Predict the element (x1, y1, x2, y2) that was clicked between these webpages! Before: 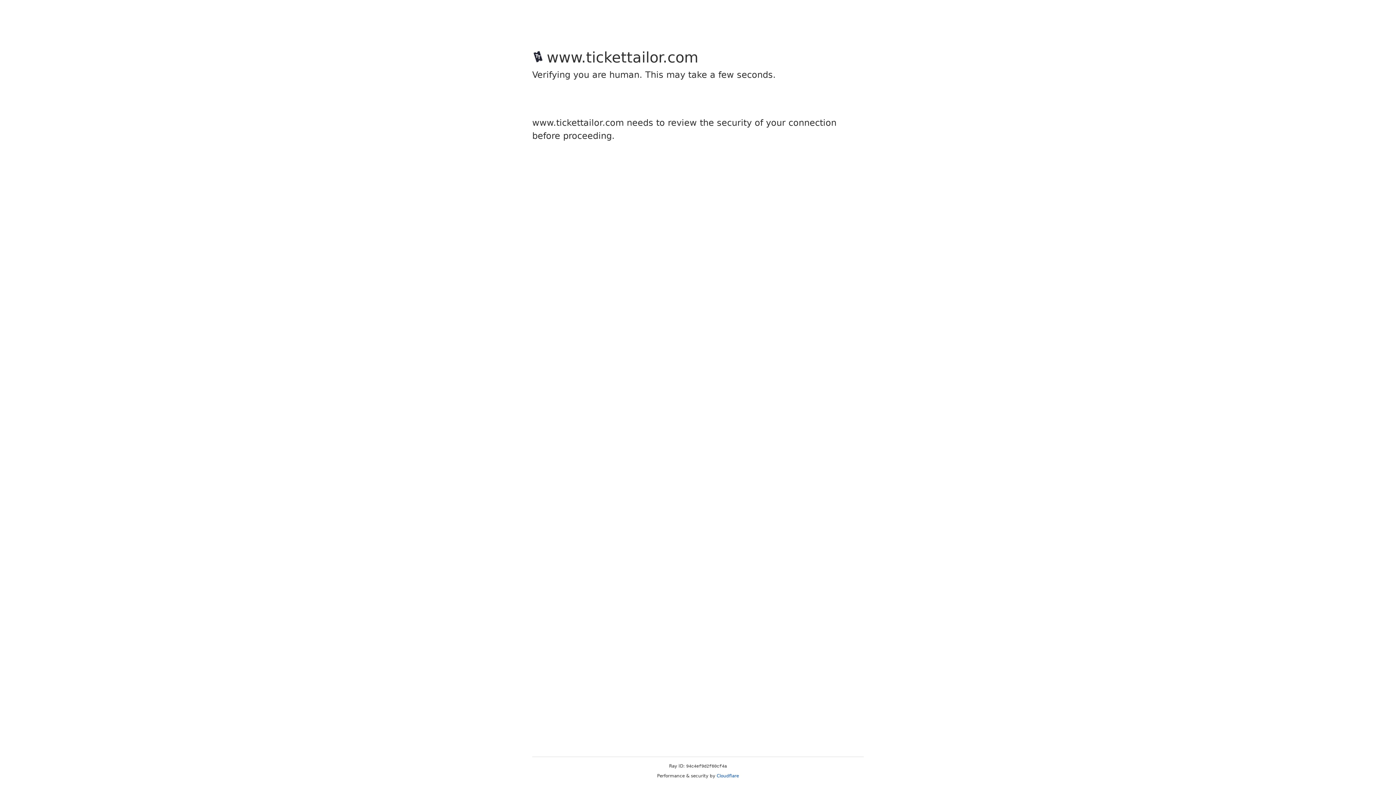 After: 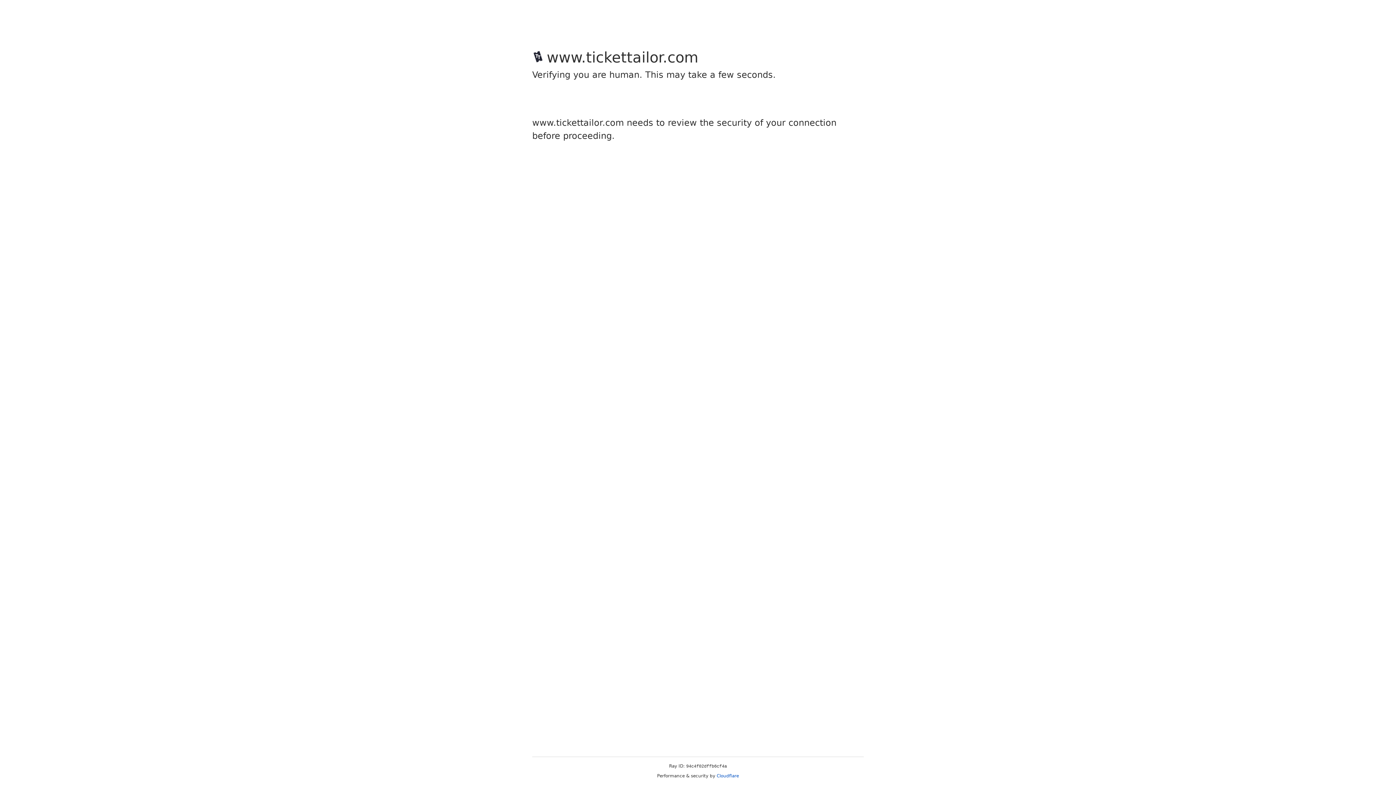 Action: bbox: (716, 773, 739, 778) label: Cloudflare